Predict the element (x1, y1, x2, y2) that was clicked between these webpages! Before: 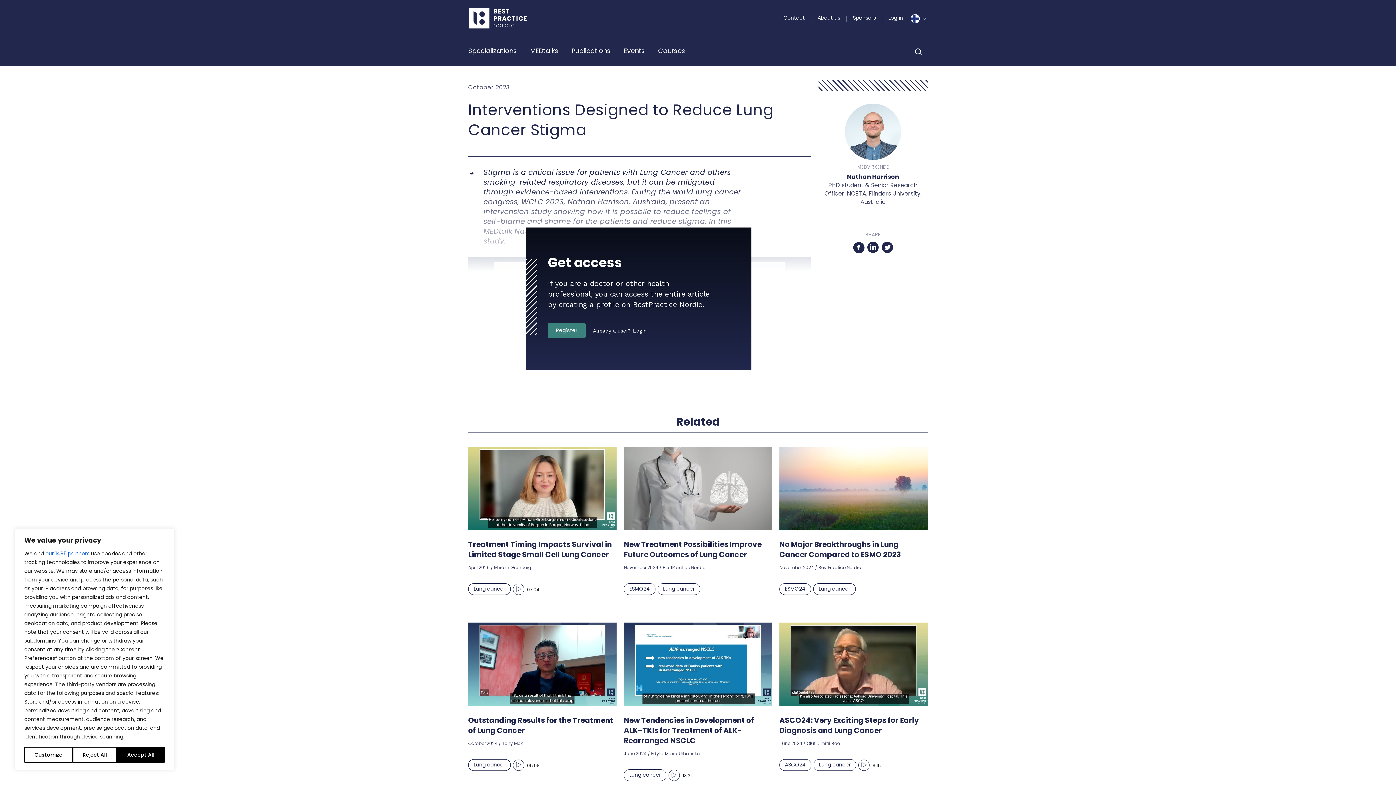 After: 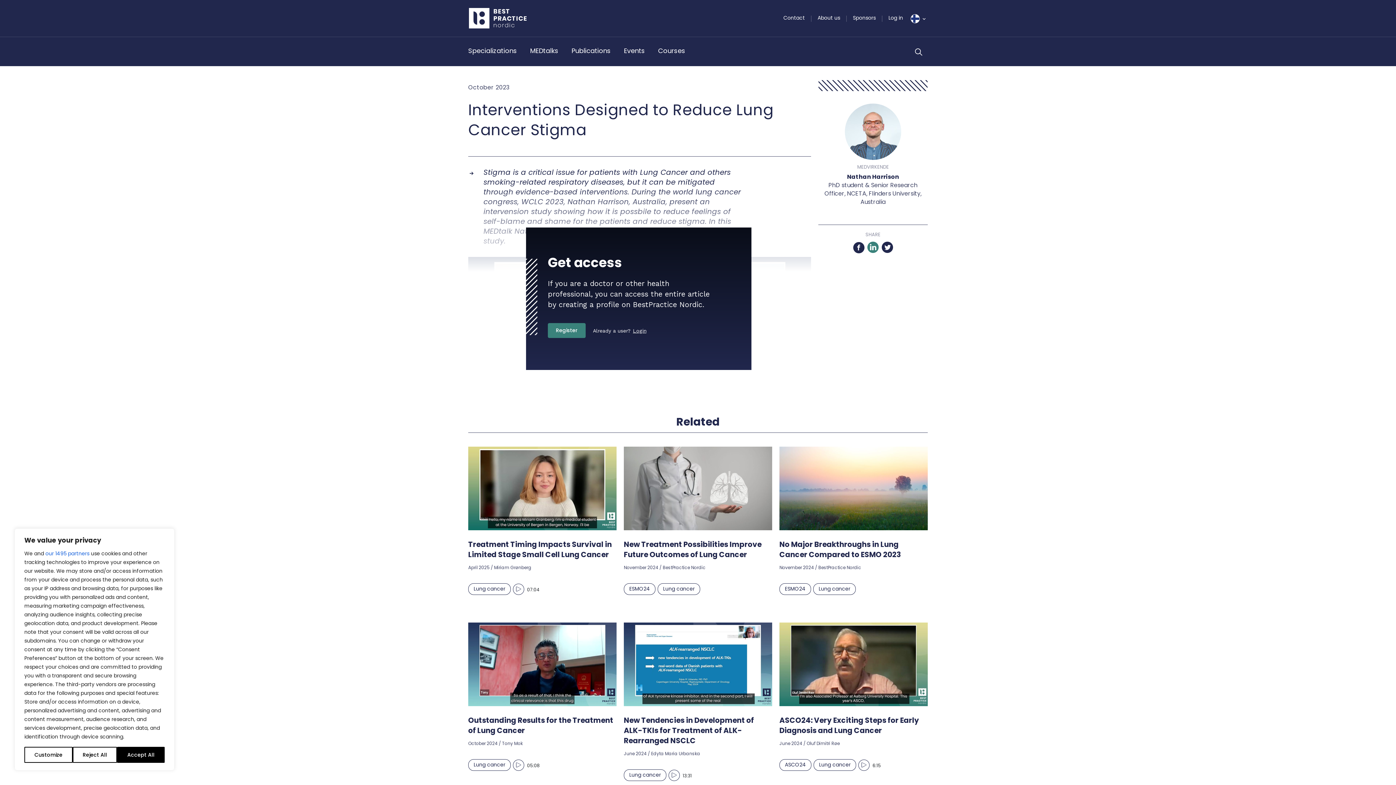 Action: label: LinkedIn bbox: (867, 240, 879, 256)